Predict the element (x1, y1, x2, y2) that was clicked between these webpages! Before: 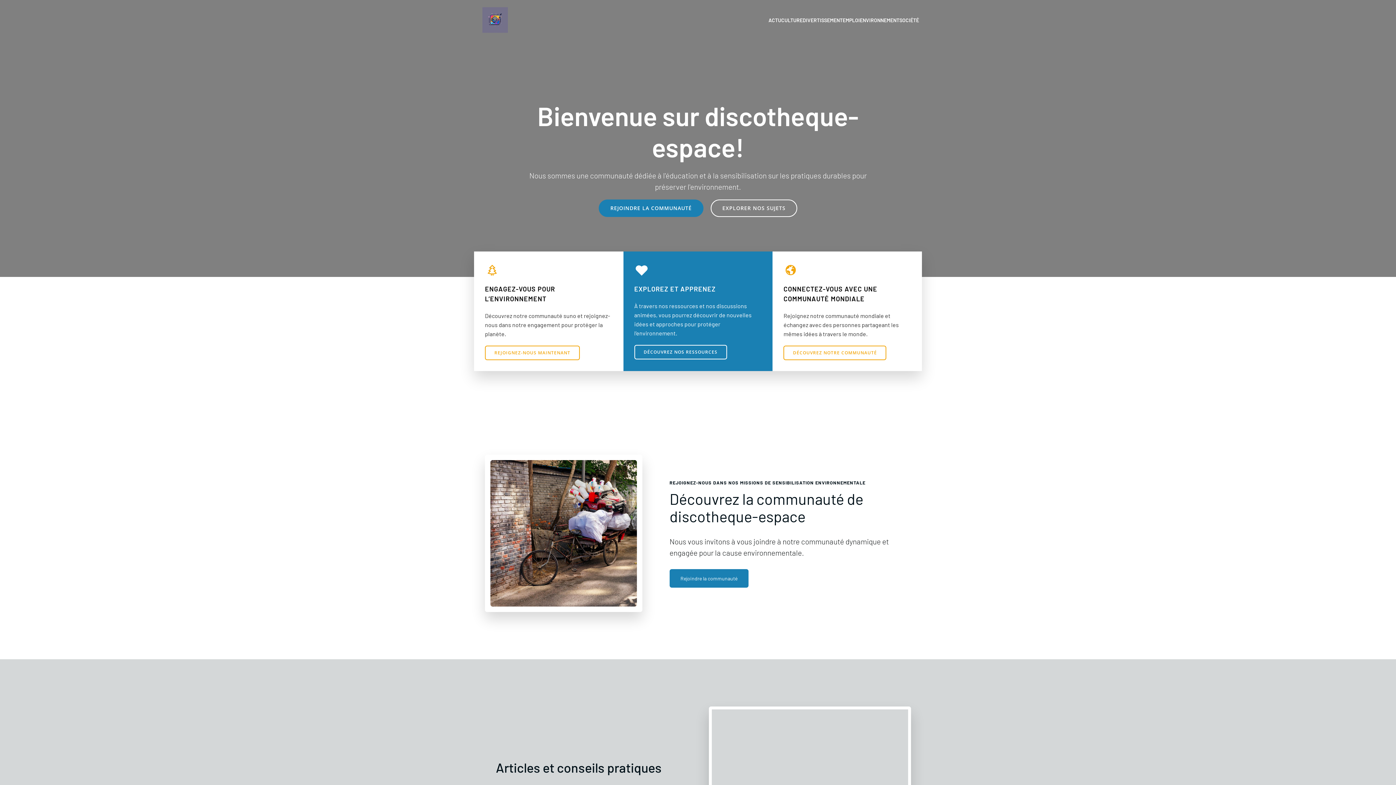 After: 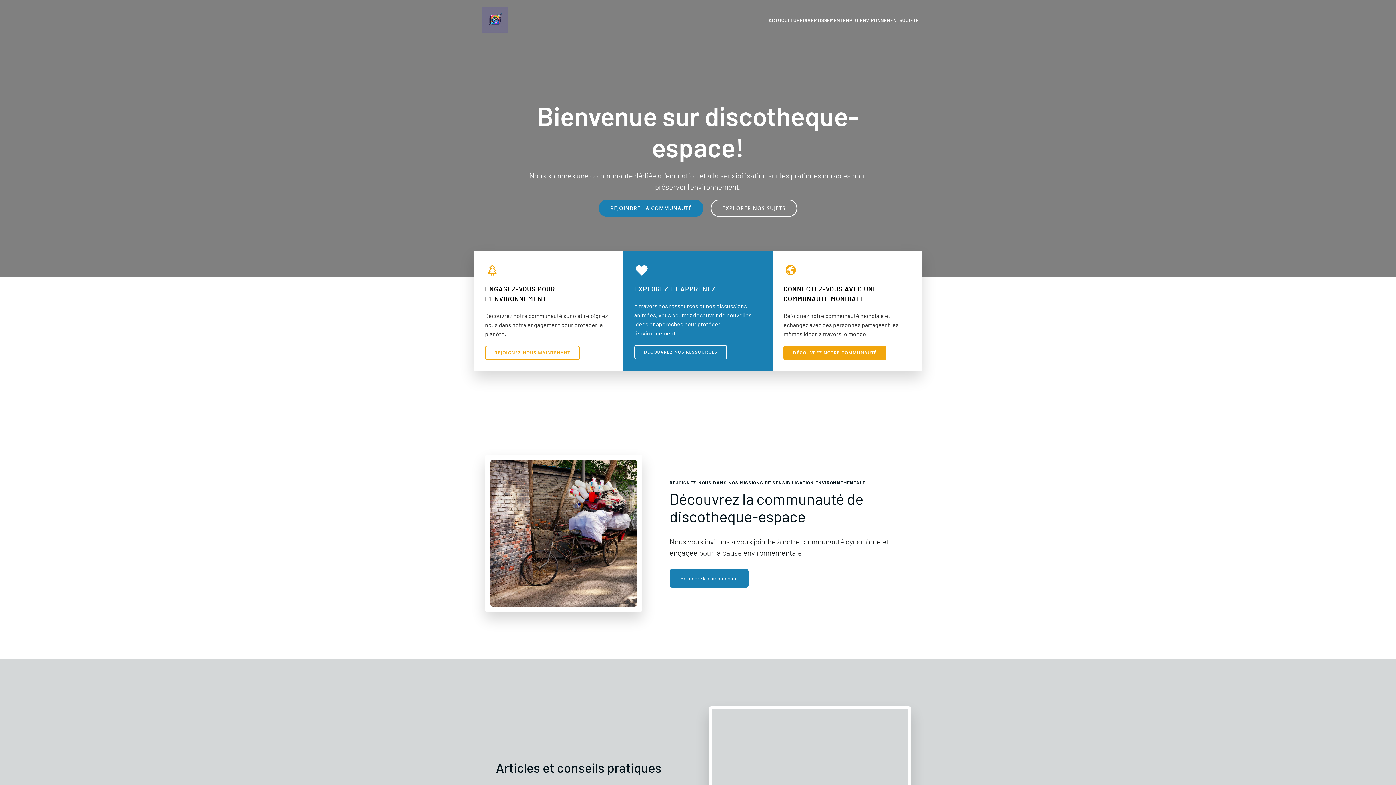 Action: label: DÉCOUVREZ NOTRE COMMUNAUTÉ bbox: (783, 345, 886, 360)